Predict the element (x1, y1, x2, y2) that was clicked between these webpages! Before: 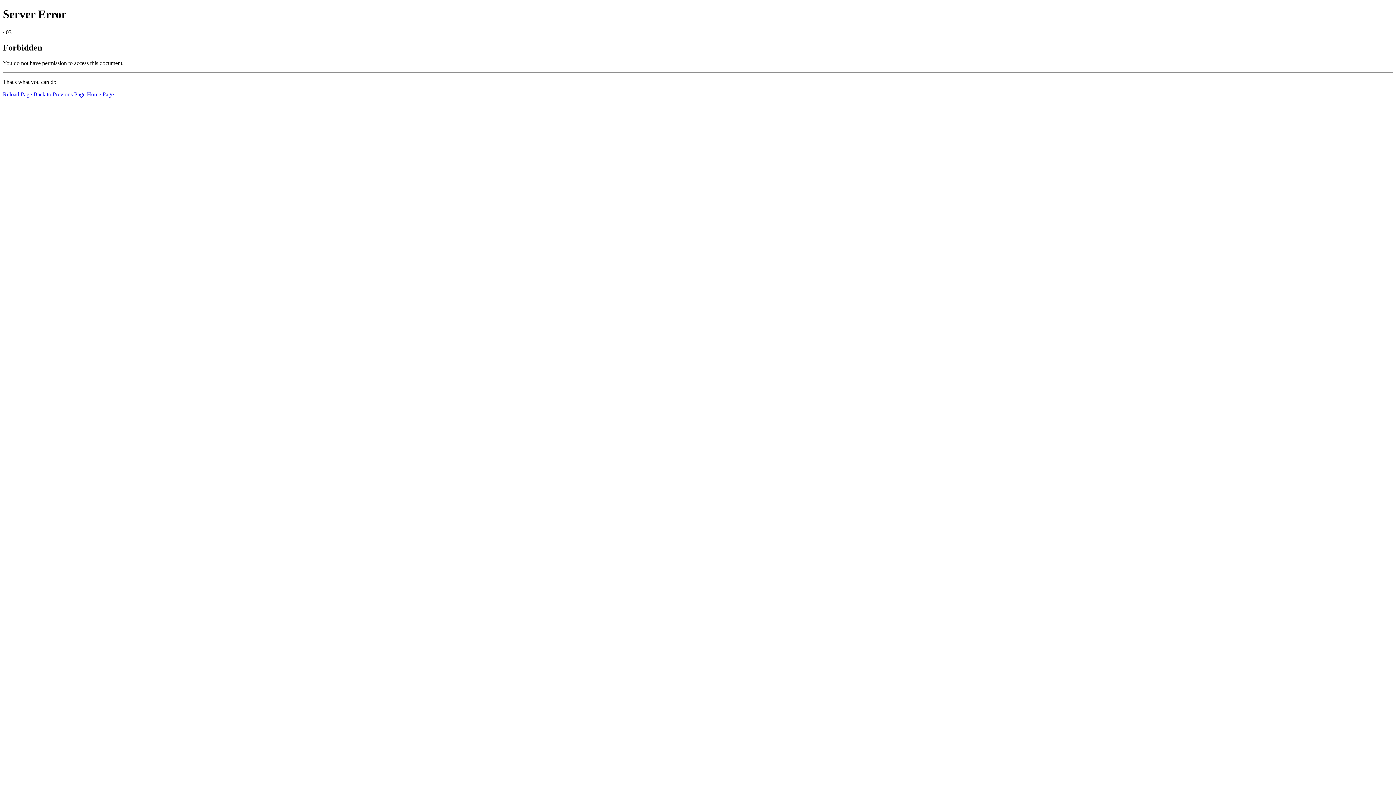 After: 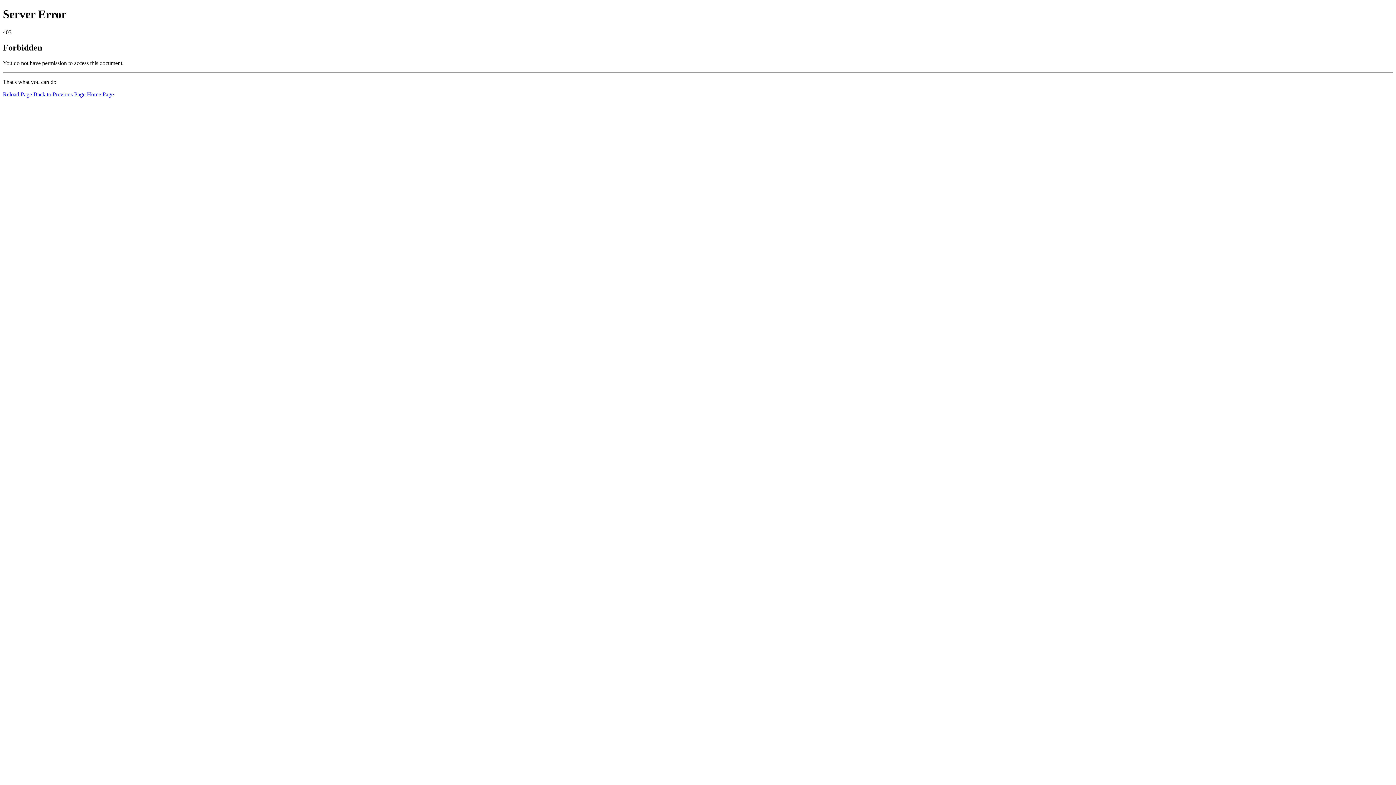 Action: bbox: (2, 91, 32, 97) label: Reload Page